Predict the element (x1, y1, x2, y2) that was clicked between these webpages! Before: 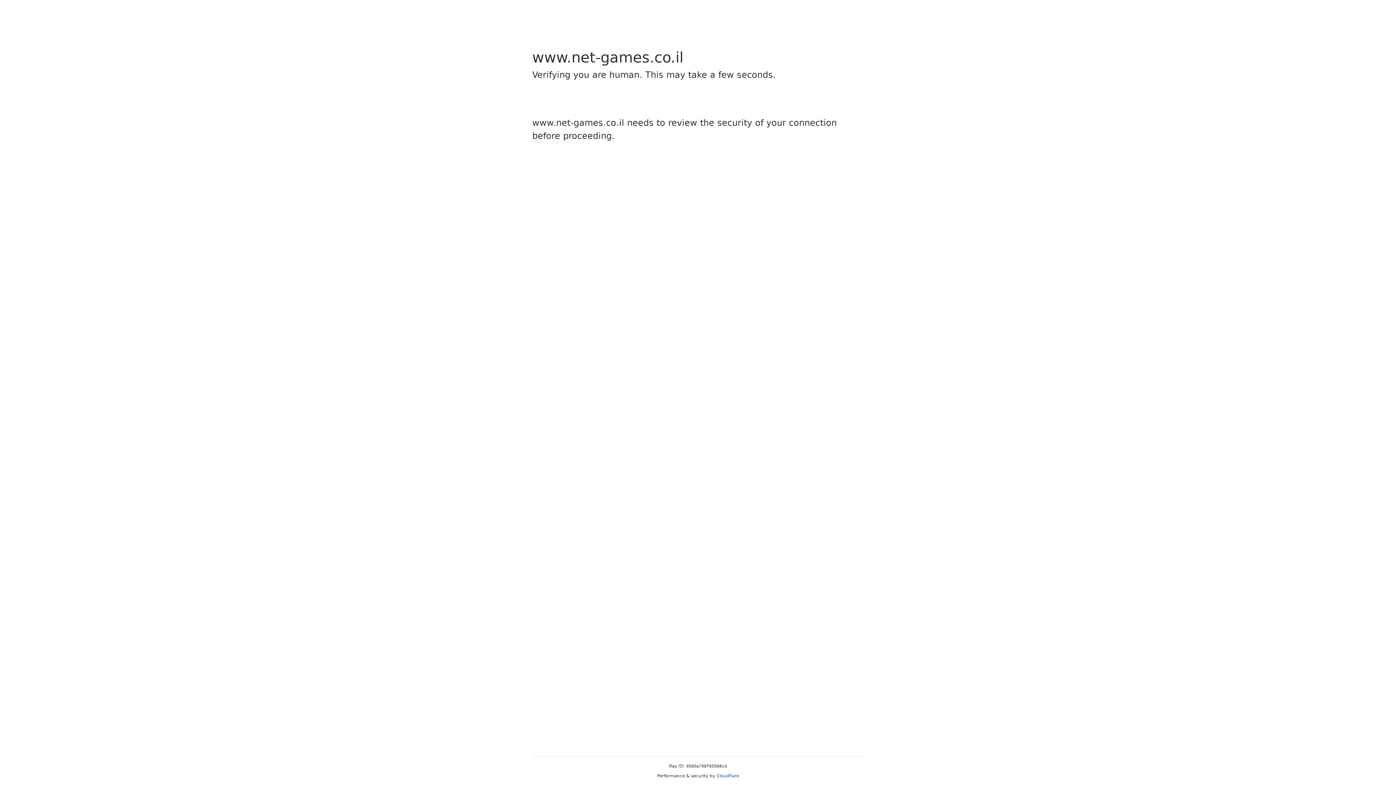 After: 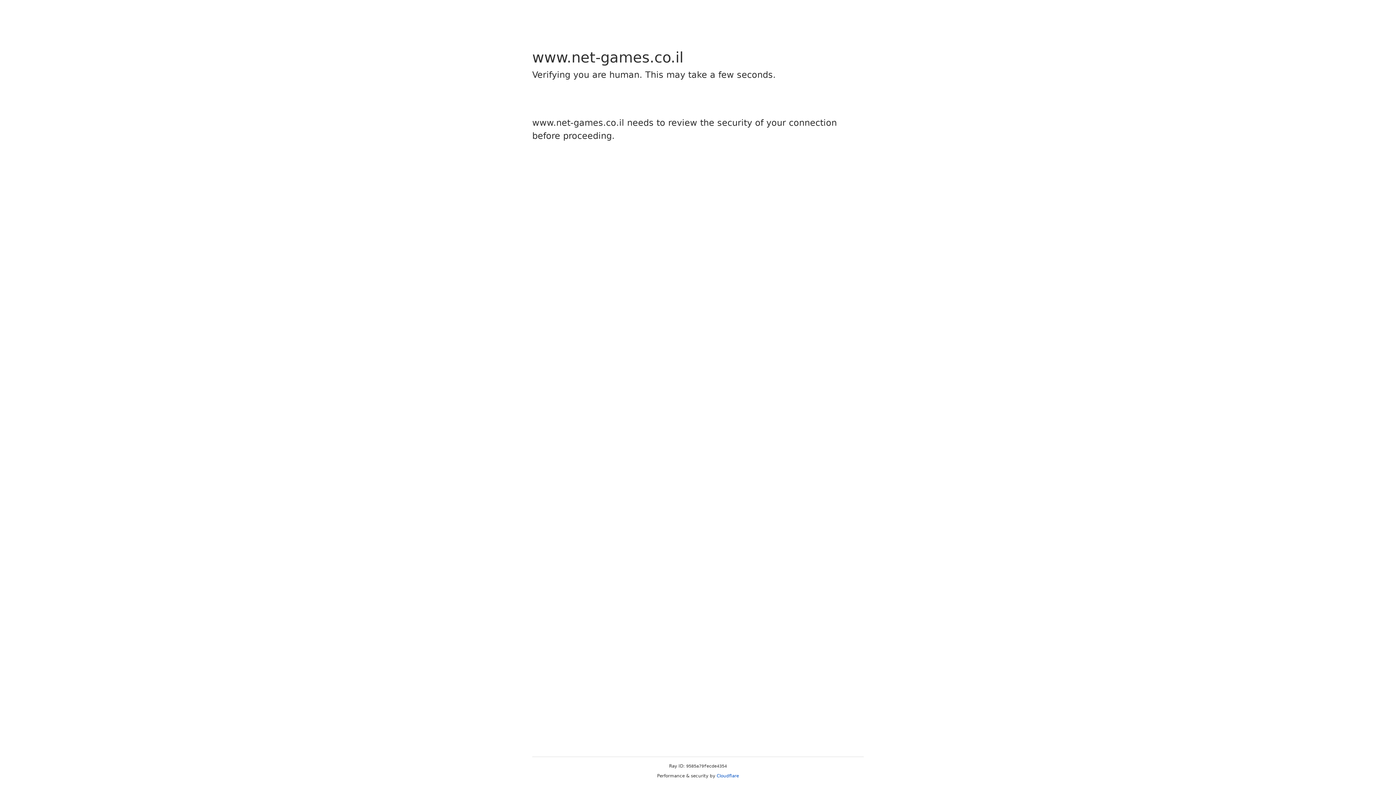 Action: bbox: (716, 773, 739, 778) label: Cloudflare